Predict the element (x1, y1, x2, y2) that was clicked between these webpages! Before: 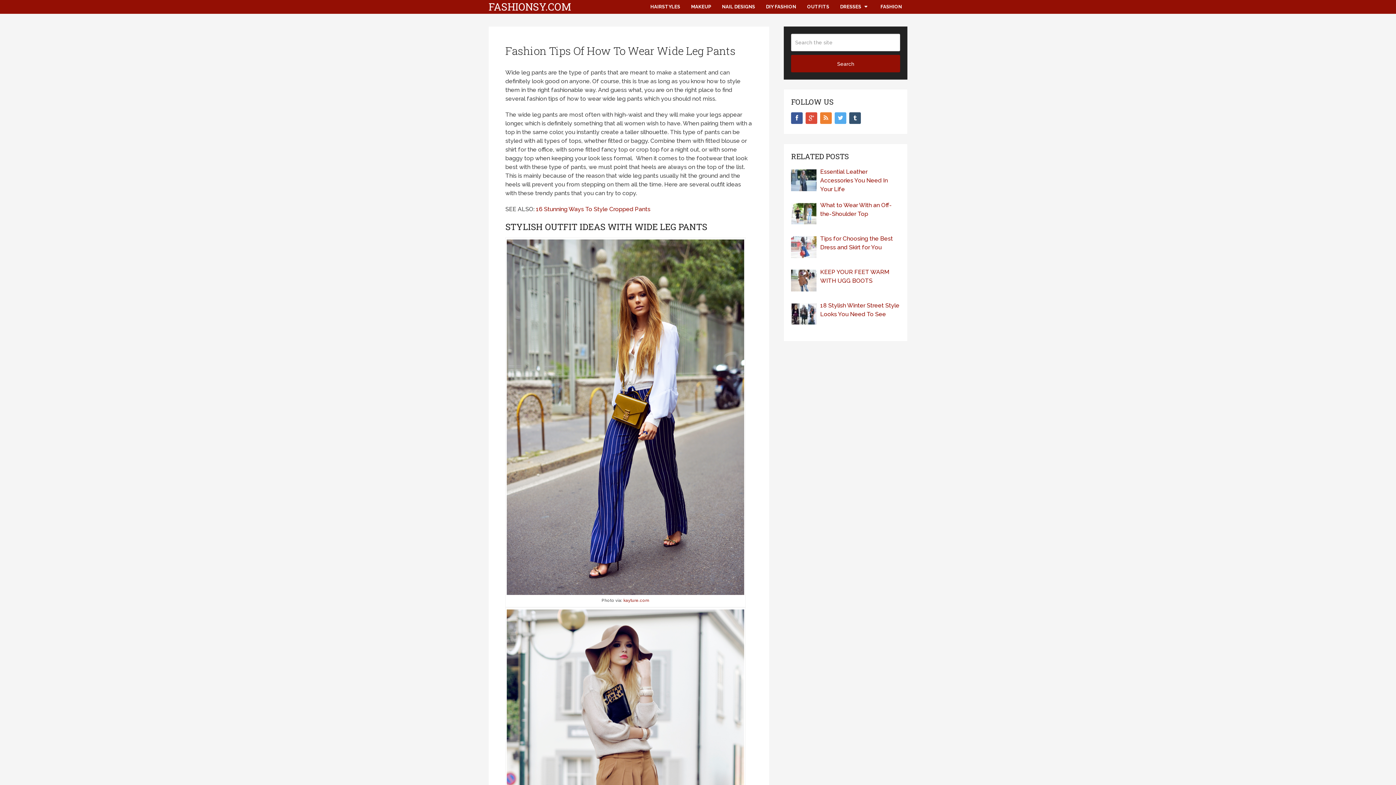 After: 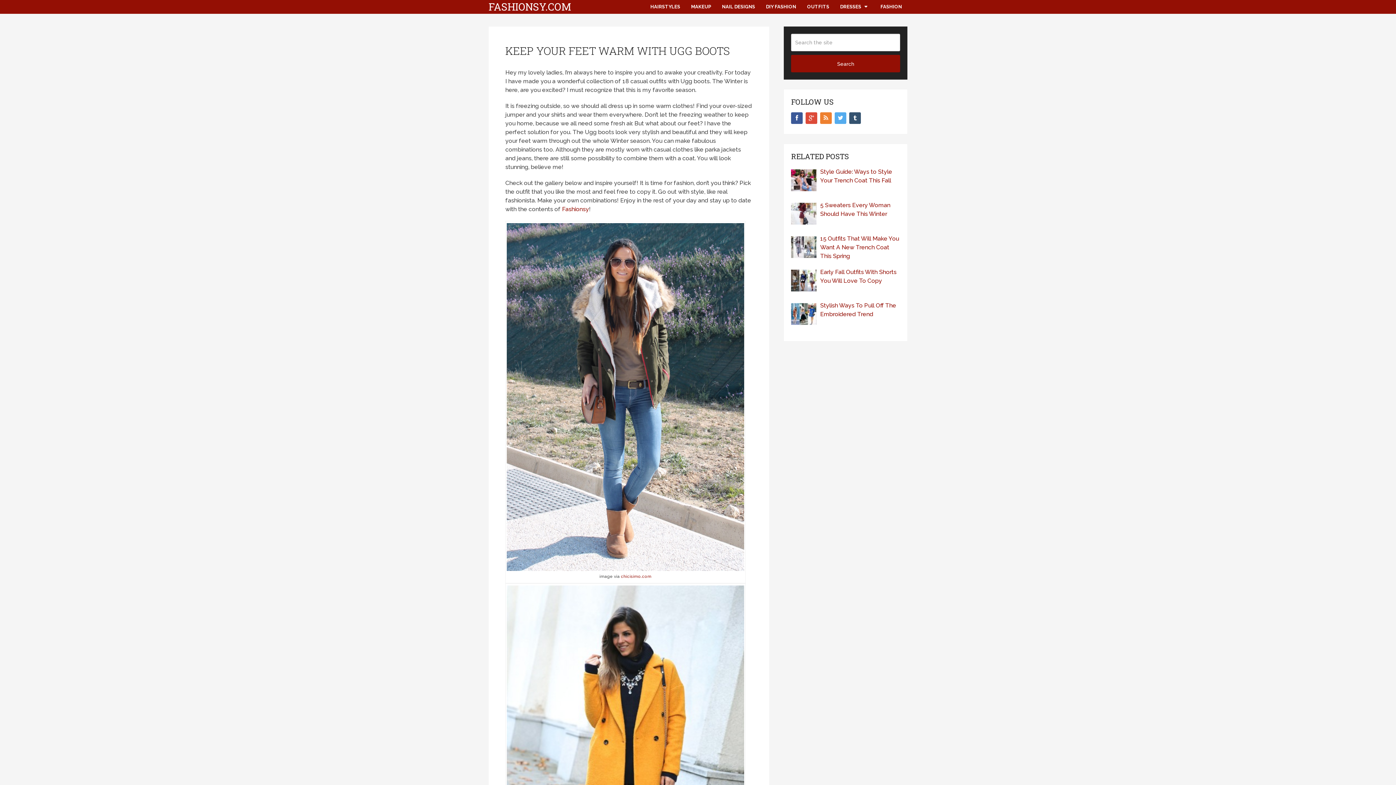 Action: bbox: (791, 268, 900, 285) label: KEEP YOUR FEET WARM WITH UGG BOOTS